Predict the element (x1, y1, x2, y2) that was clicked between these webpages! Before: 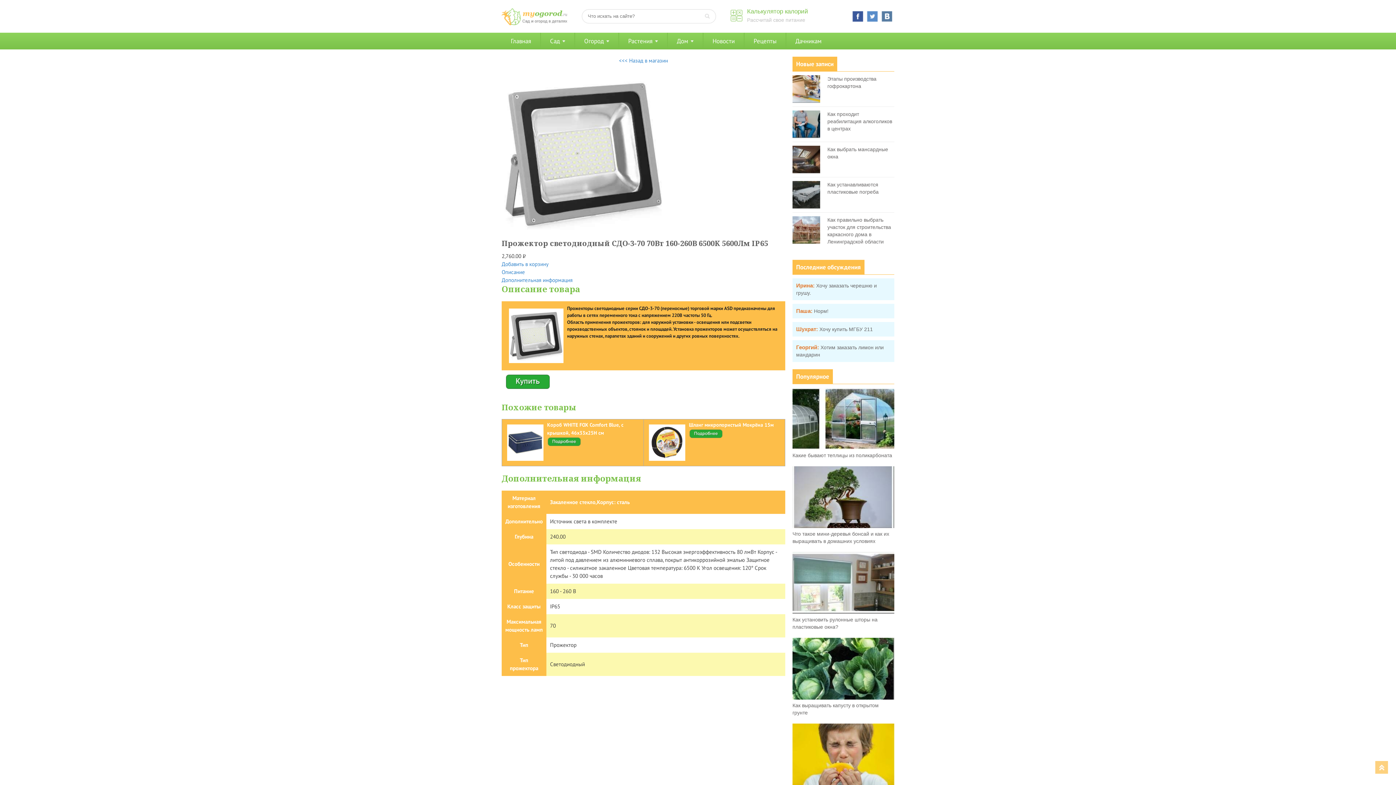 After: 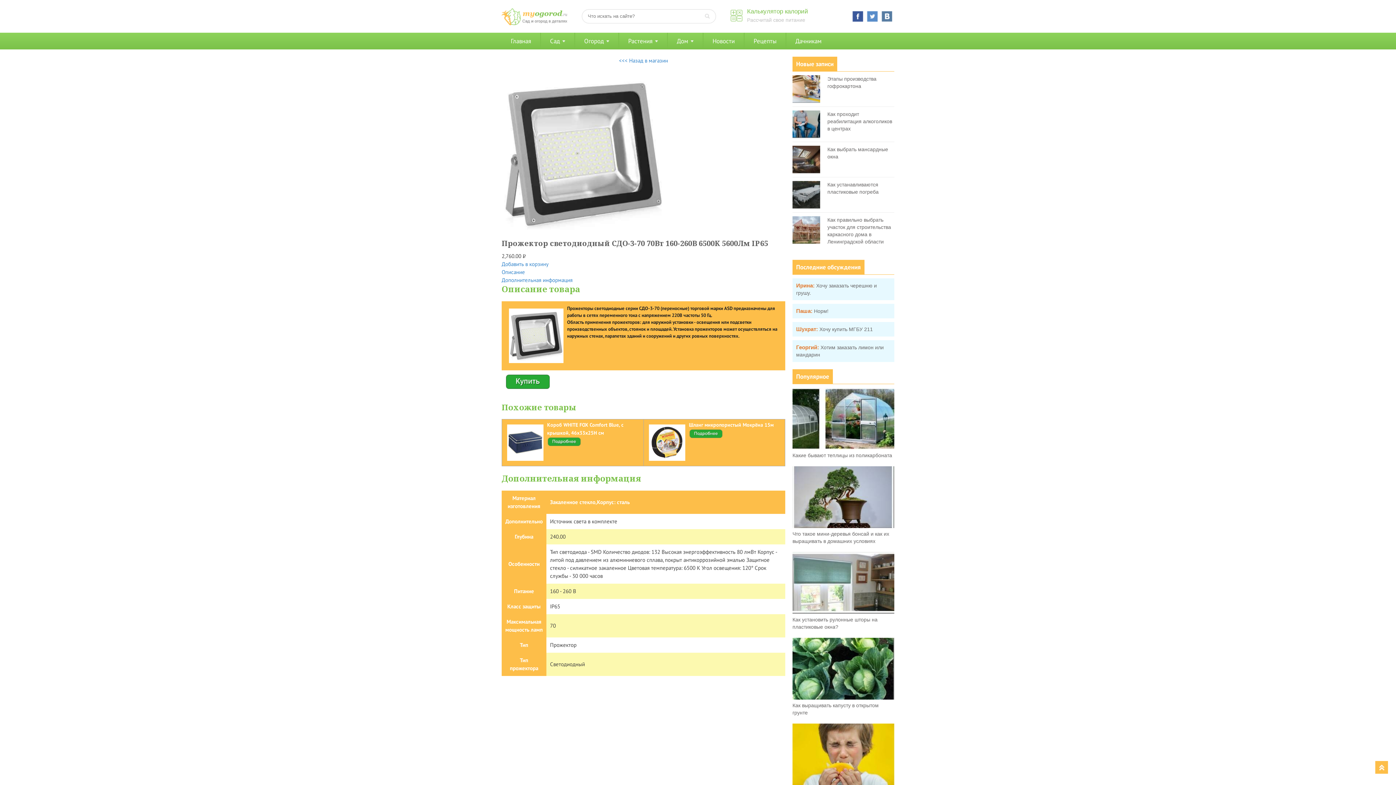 Action: bbox: (1370, 759, 1392, 778)